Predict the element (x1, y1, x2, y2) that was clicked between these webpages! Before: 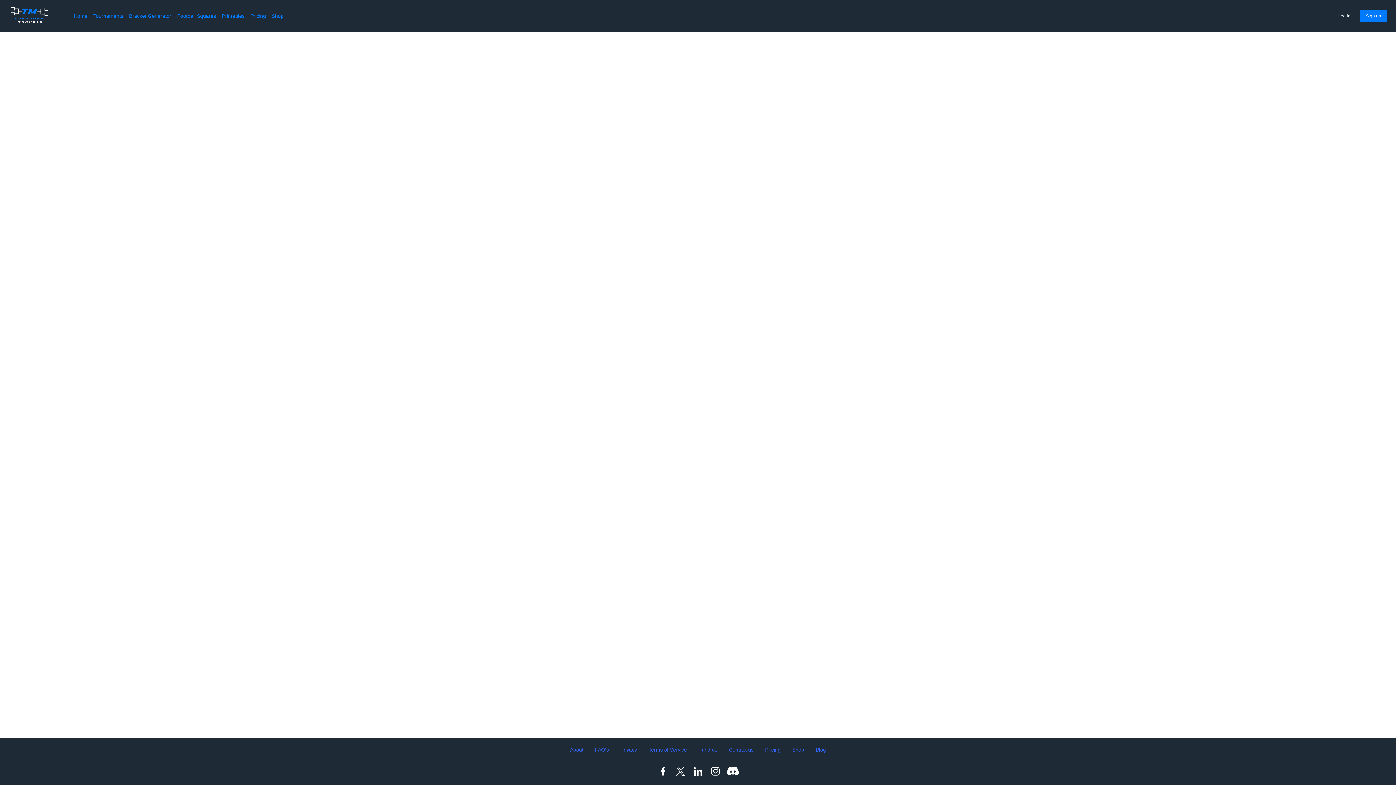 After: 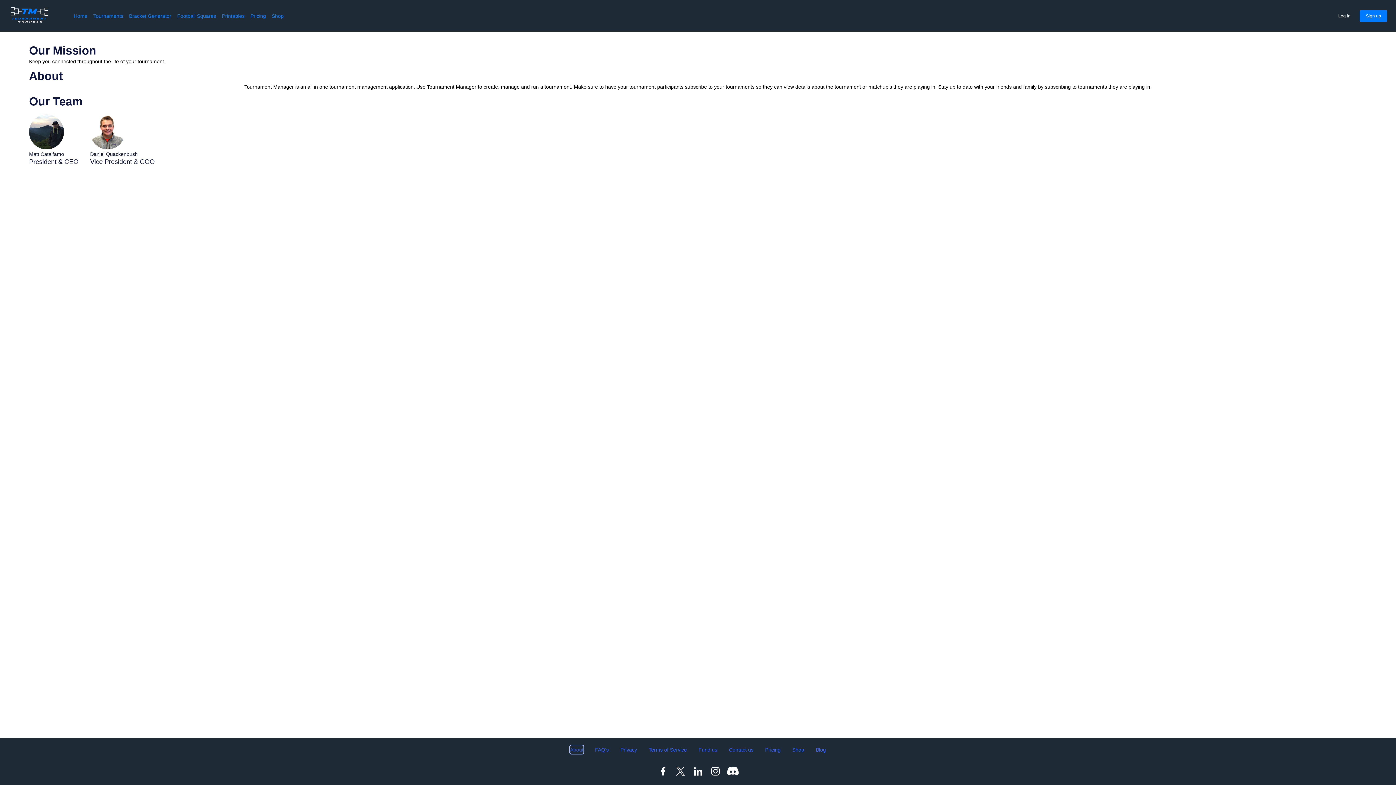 Action: bbox: (570, 745, 583, 754) label: About